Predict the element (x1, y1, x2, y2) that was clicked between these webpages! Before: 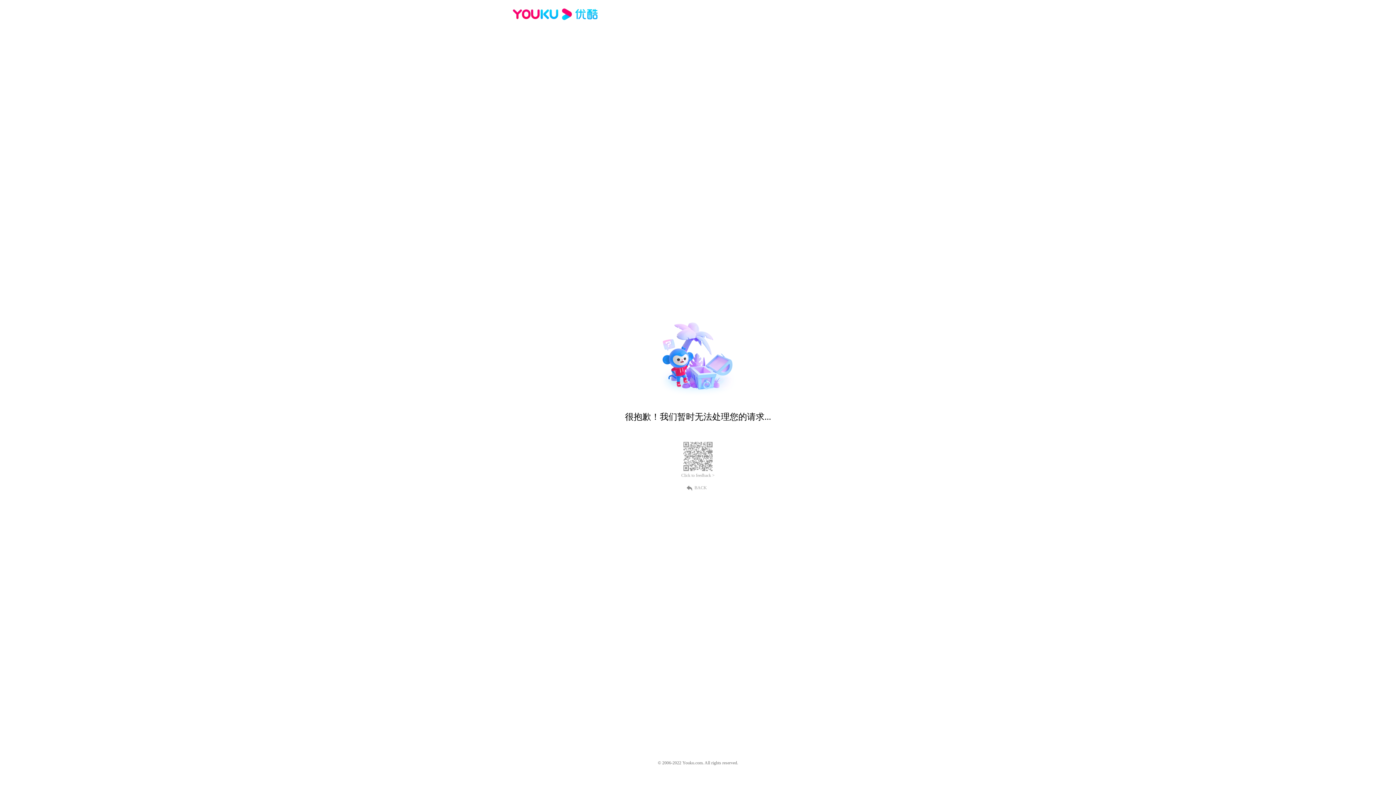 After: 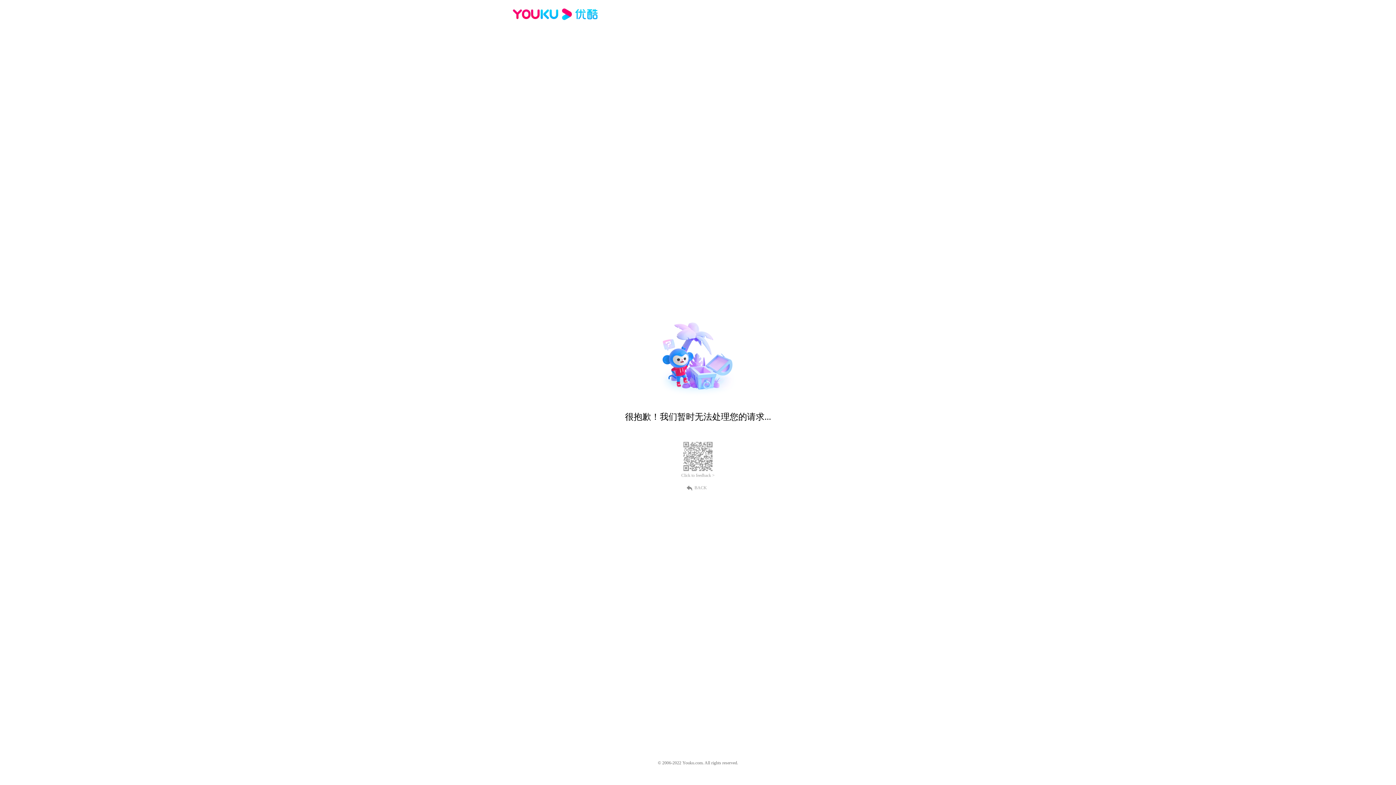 Action: label: BACK bbox: (689, 484, 707, 490)